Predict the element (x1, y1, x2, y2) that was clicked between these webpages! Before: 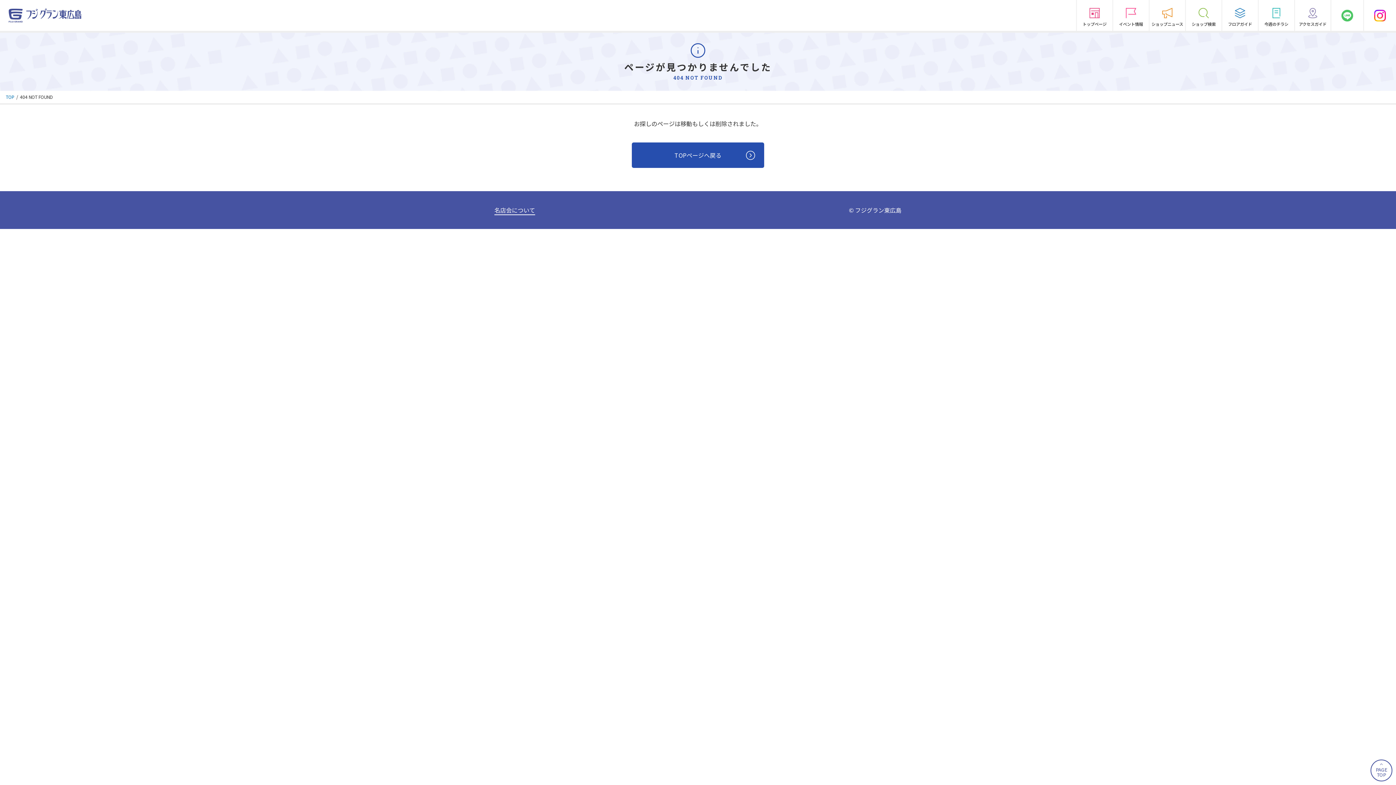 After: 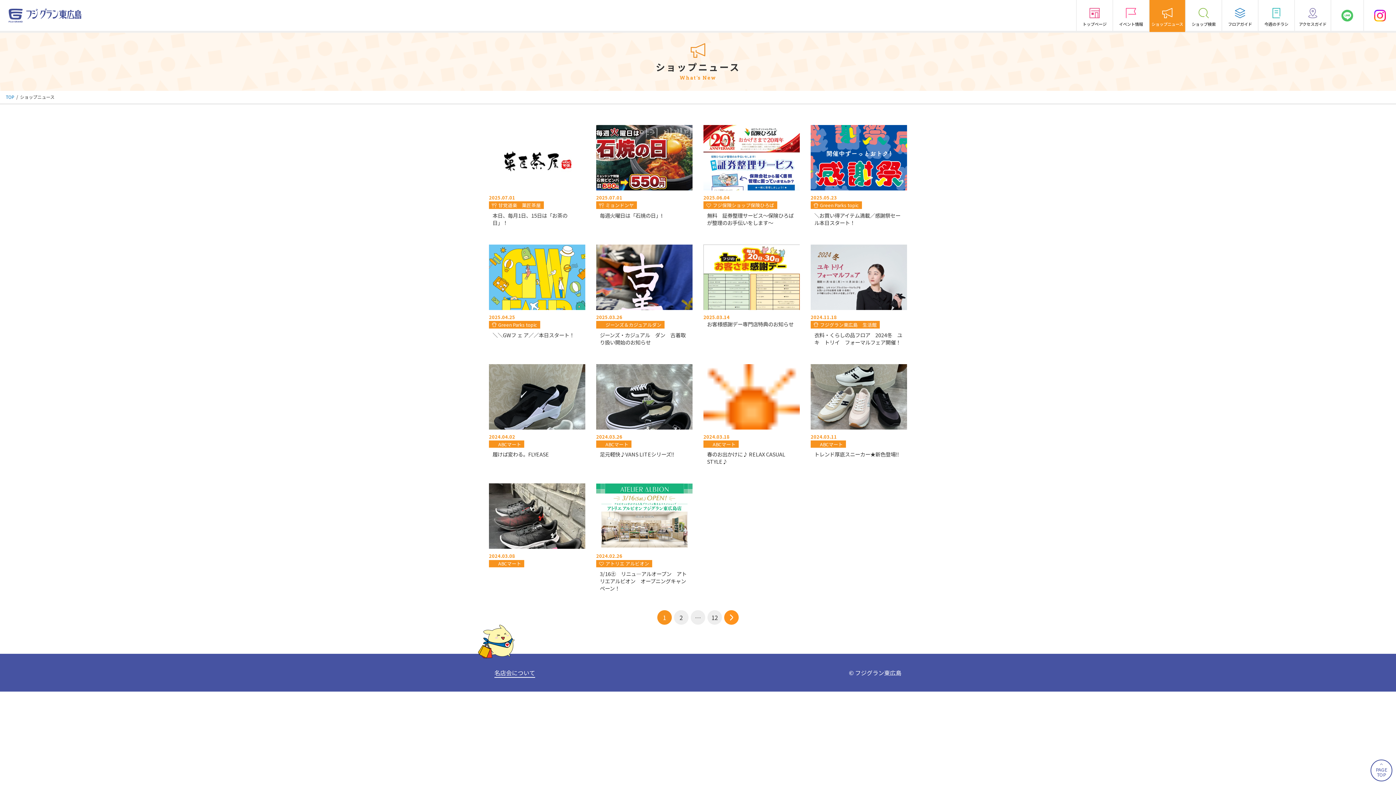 Action: bbox: (1149, 0, 1185, 31) label: ショップニュース